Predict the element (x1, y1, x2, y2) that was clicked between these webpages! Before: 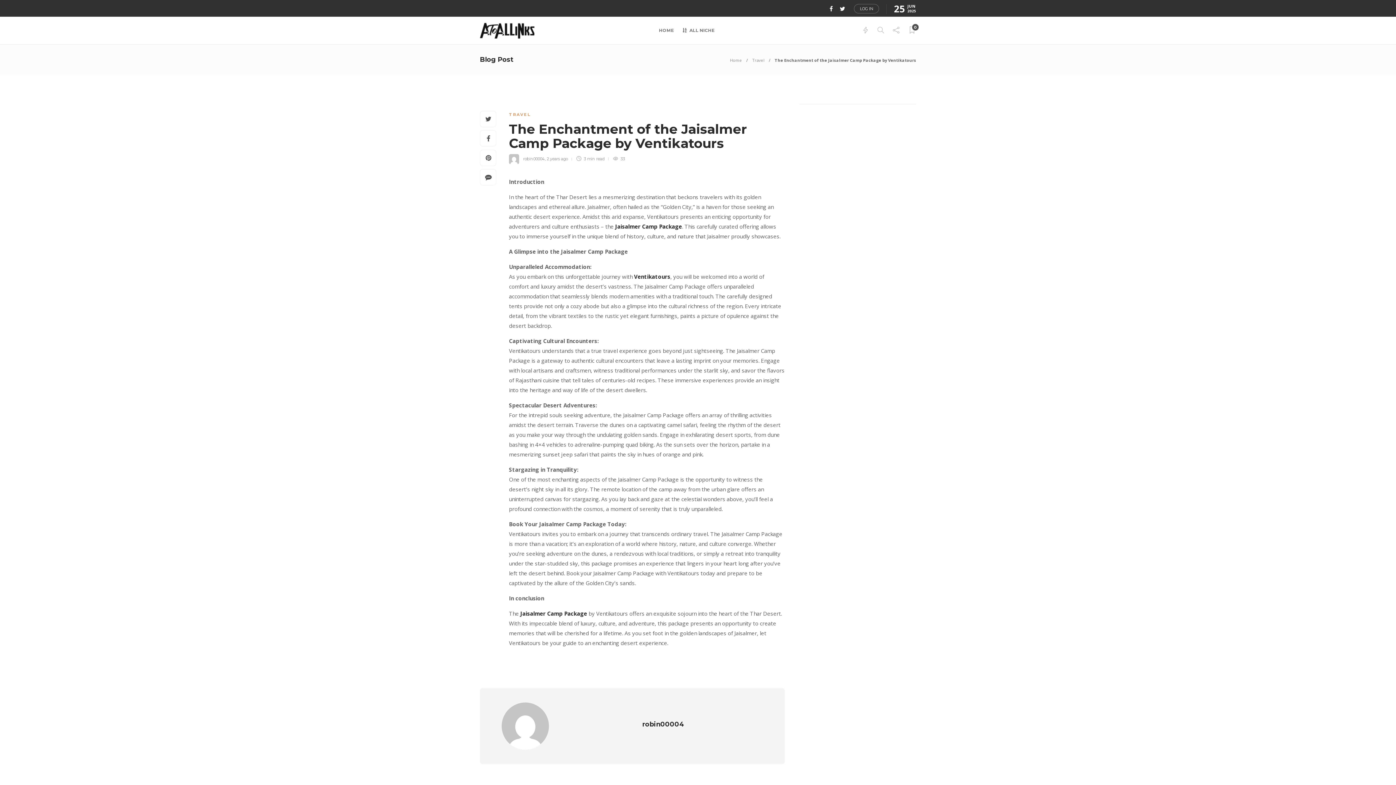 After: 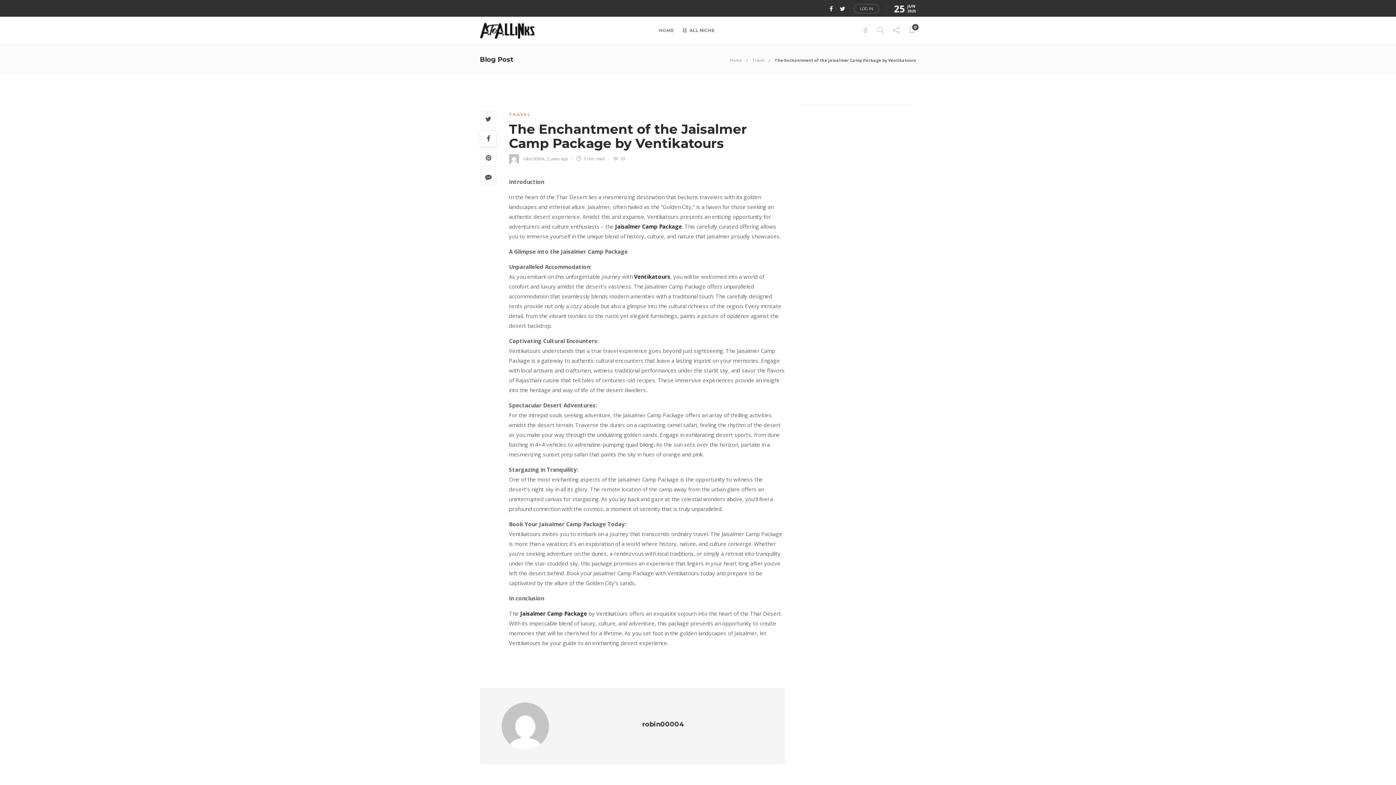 Action: bbox: (480, 130, 496, 146)